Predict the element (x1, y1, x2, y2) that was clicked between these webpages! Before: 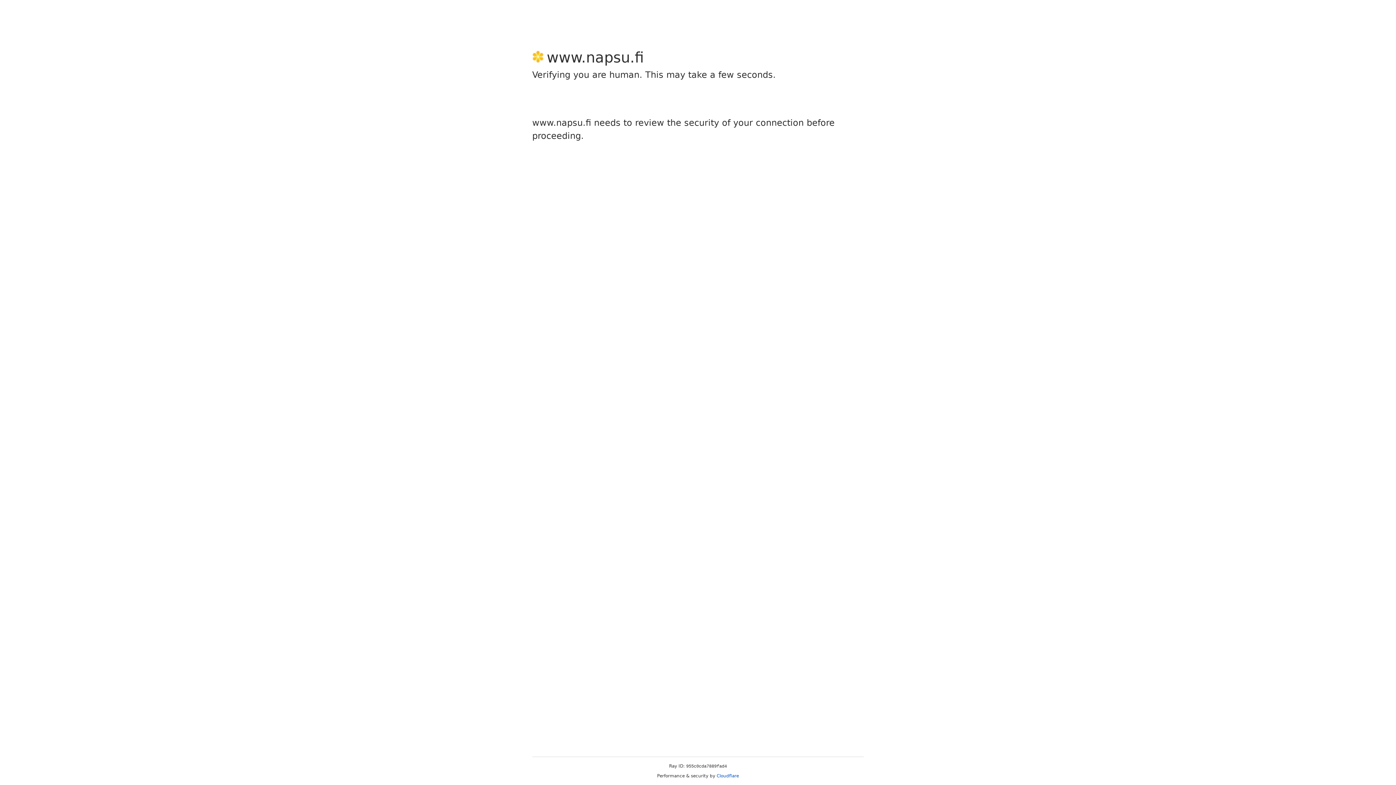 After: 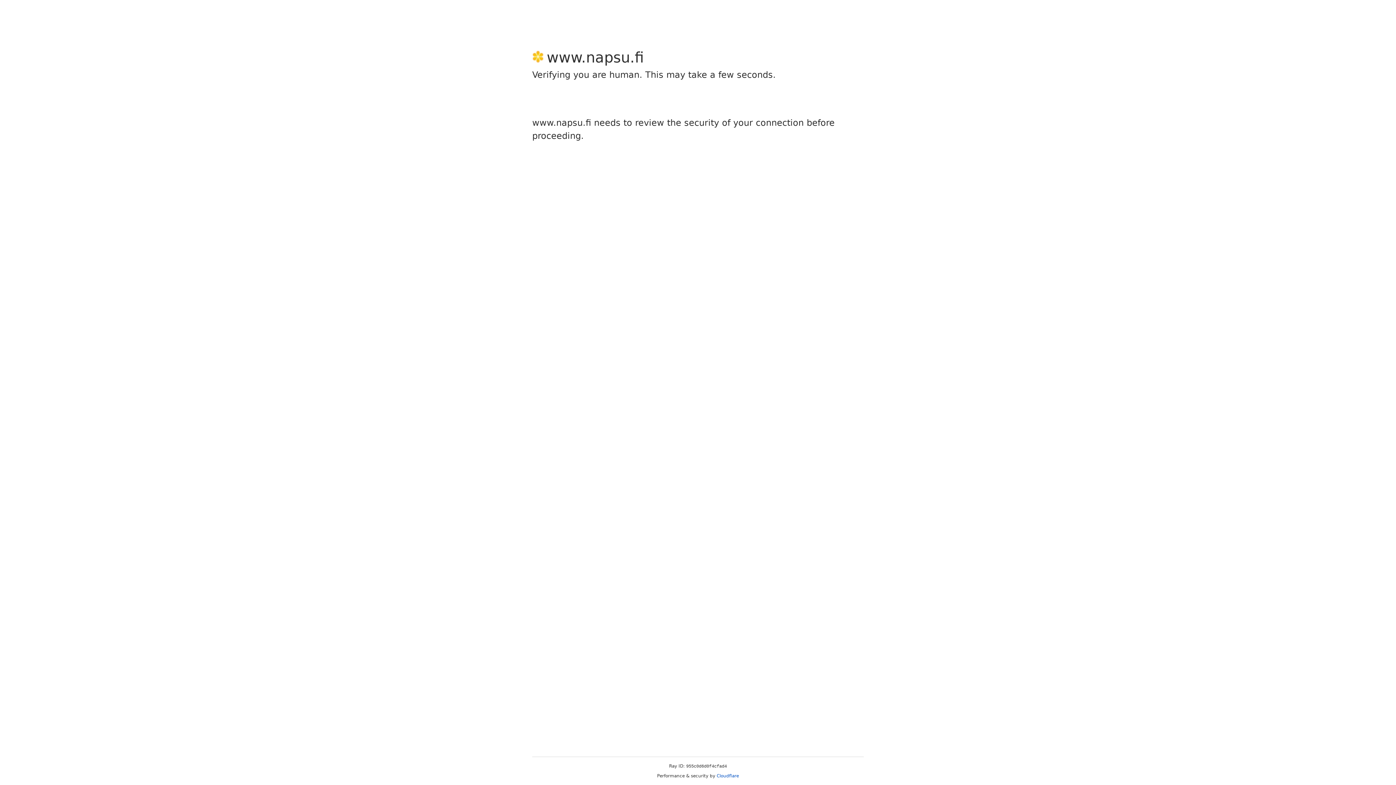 Action: label: Cloudflare bbox: (716, 773, 739, 778)